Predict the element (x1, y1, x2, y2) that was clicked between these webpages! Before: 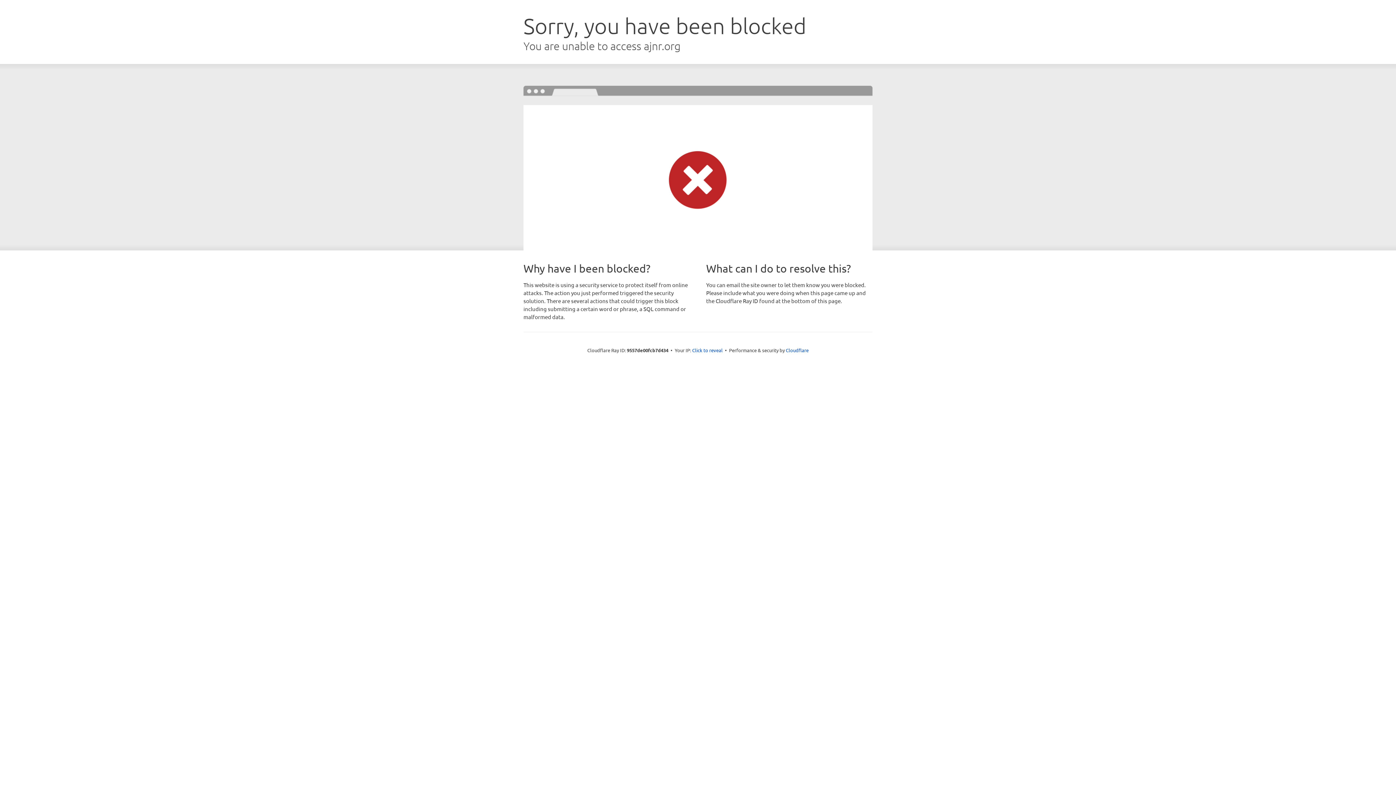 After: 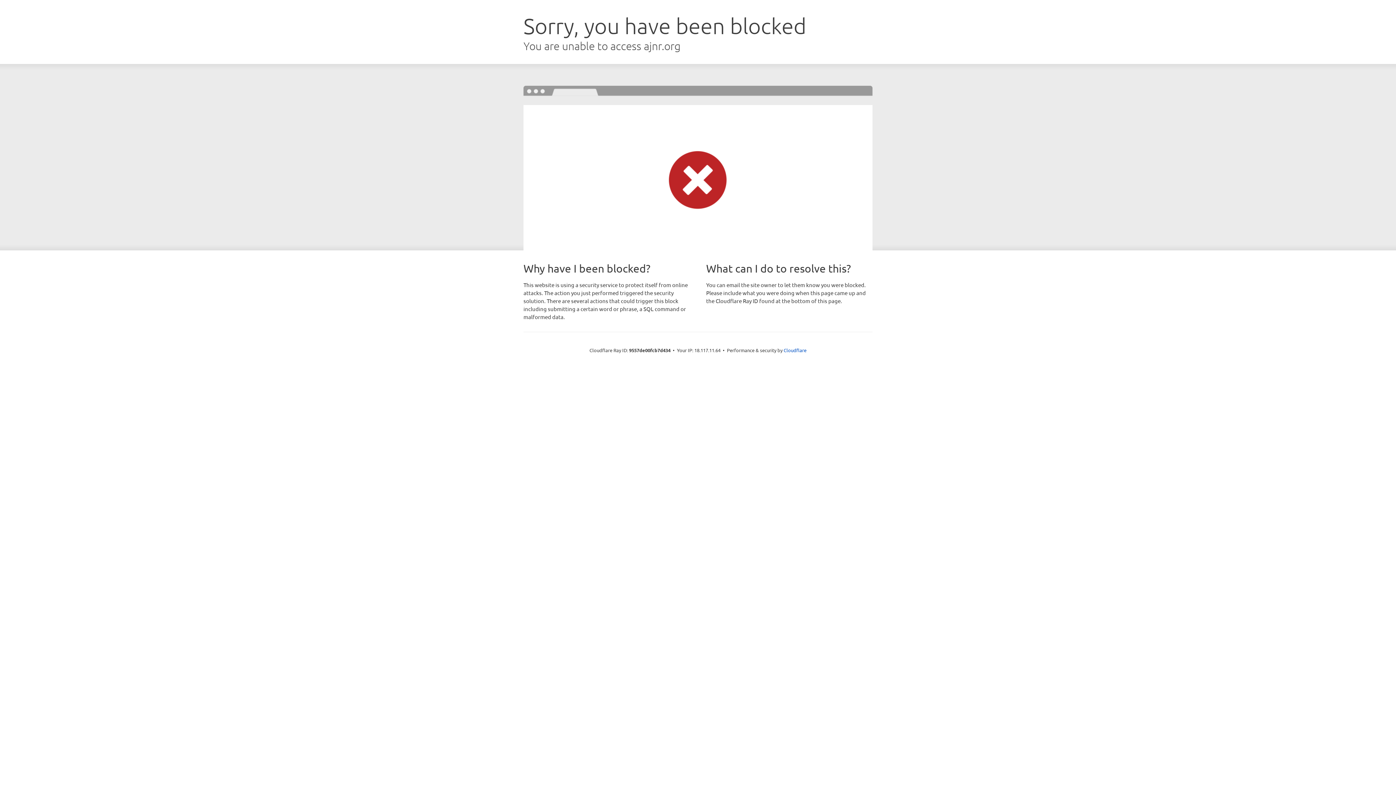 Action: label: Click to reveal bbox: (692, 346, 722, 353)